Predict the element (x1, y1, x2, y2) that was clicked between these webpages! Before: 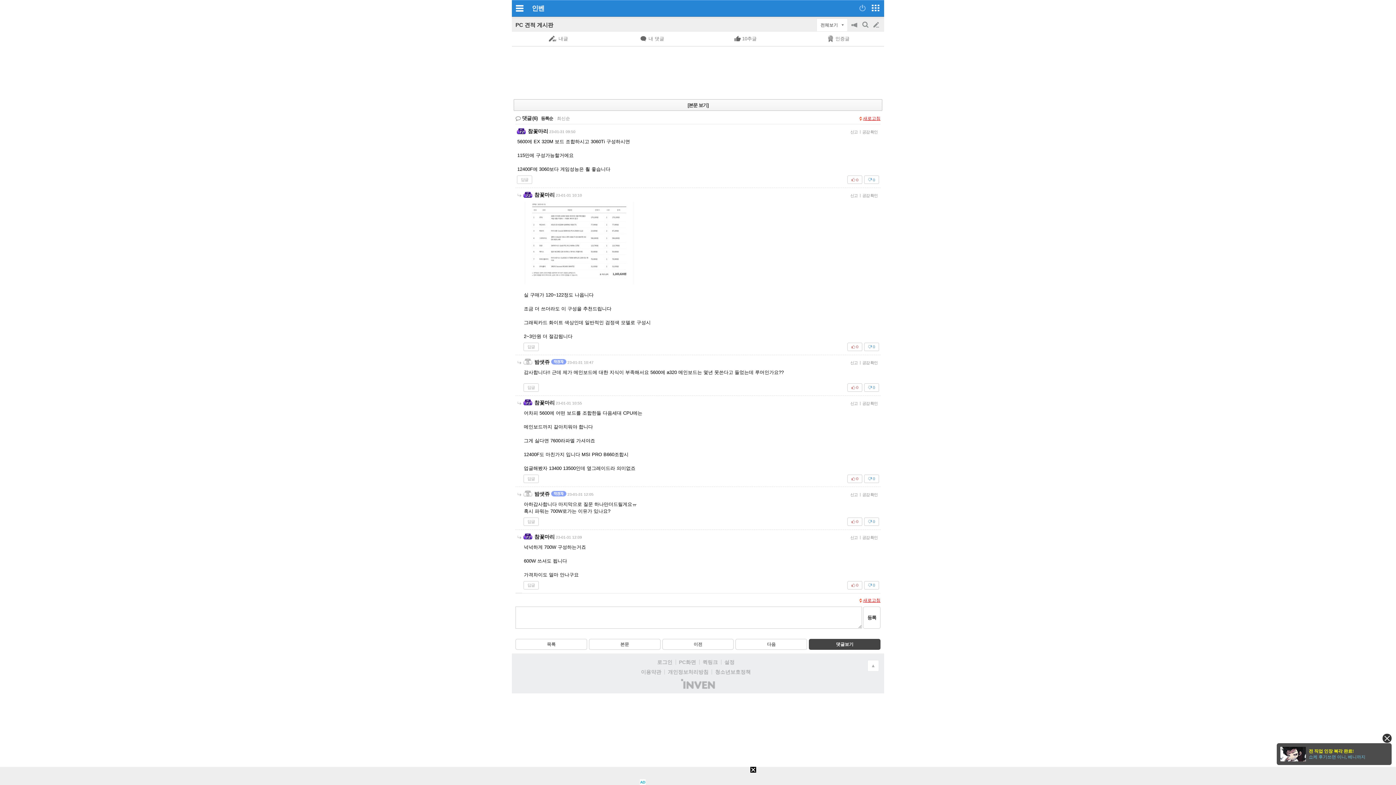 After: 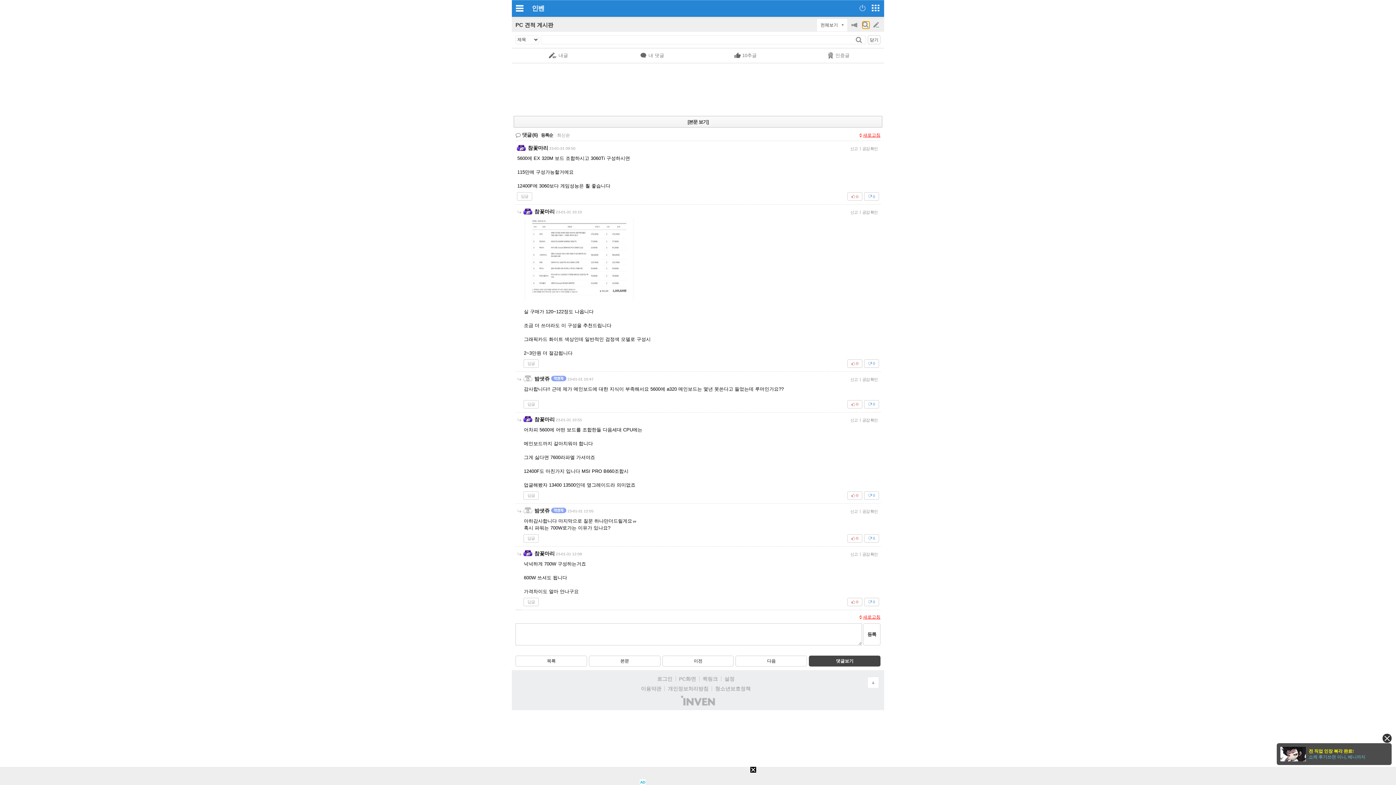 Action: bbox: (862, 21, 869, 28) label: 검색